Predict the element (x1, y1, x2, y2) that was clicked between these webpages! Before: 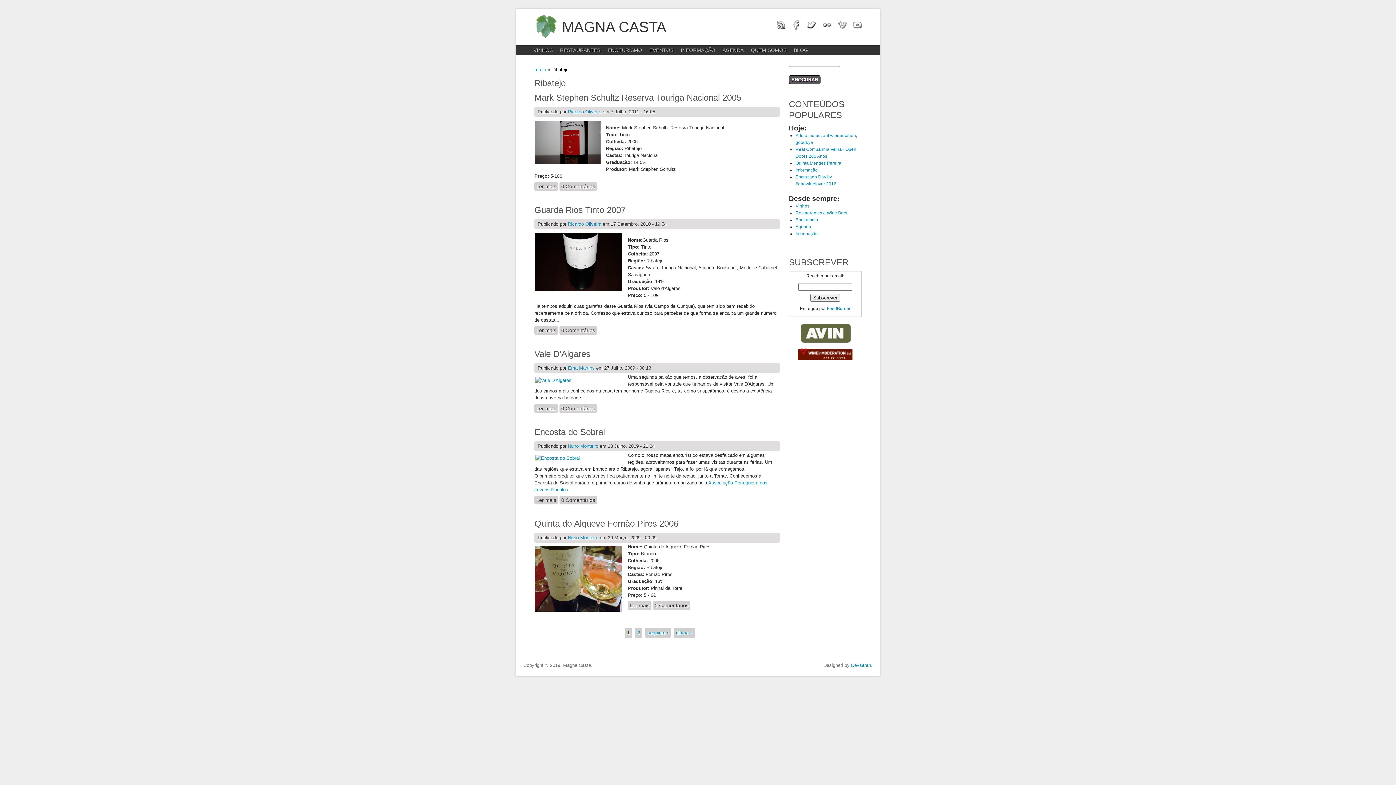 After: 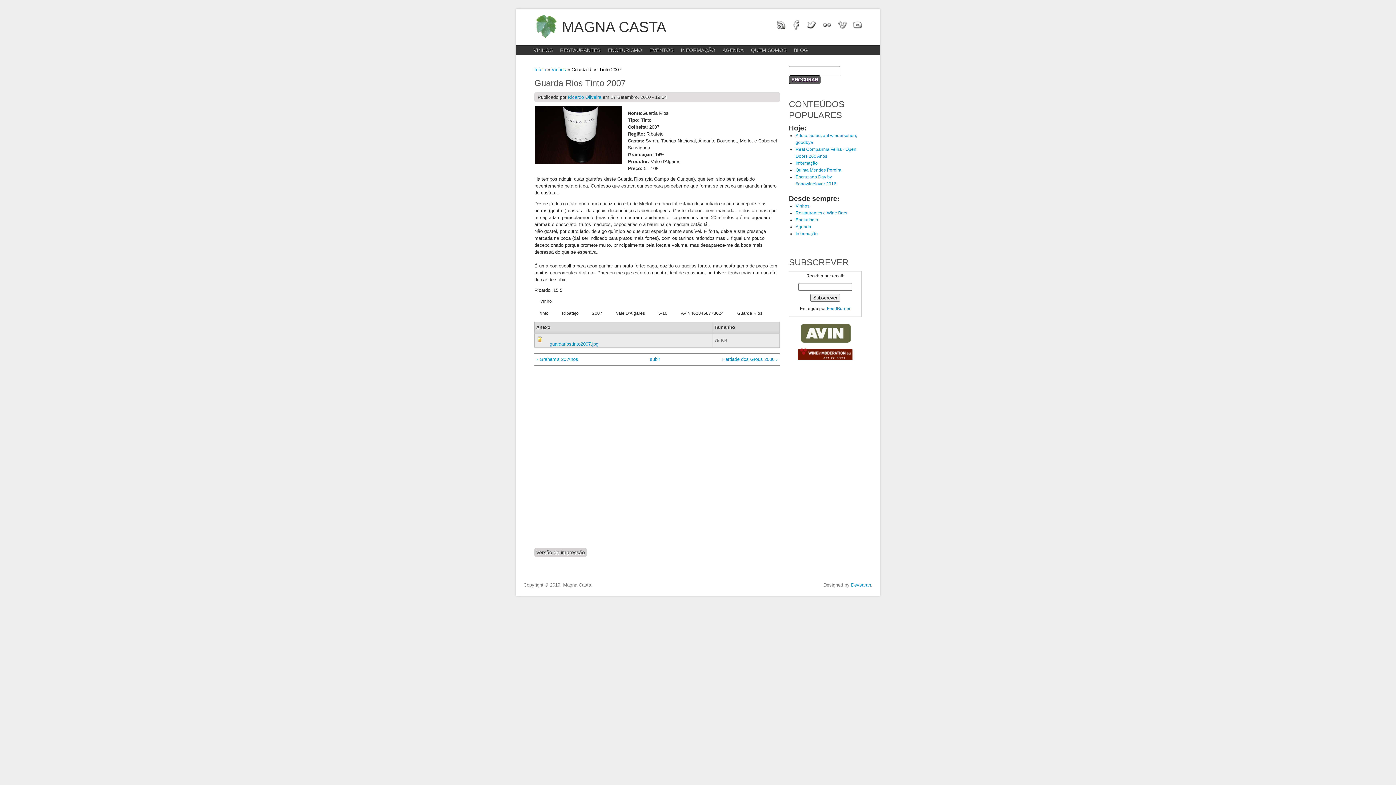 Action: bbox: (534, 326, 558, 334) label: Ler mais
acerca de Guarda Rios Tinto 2007